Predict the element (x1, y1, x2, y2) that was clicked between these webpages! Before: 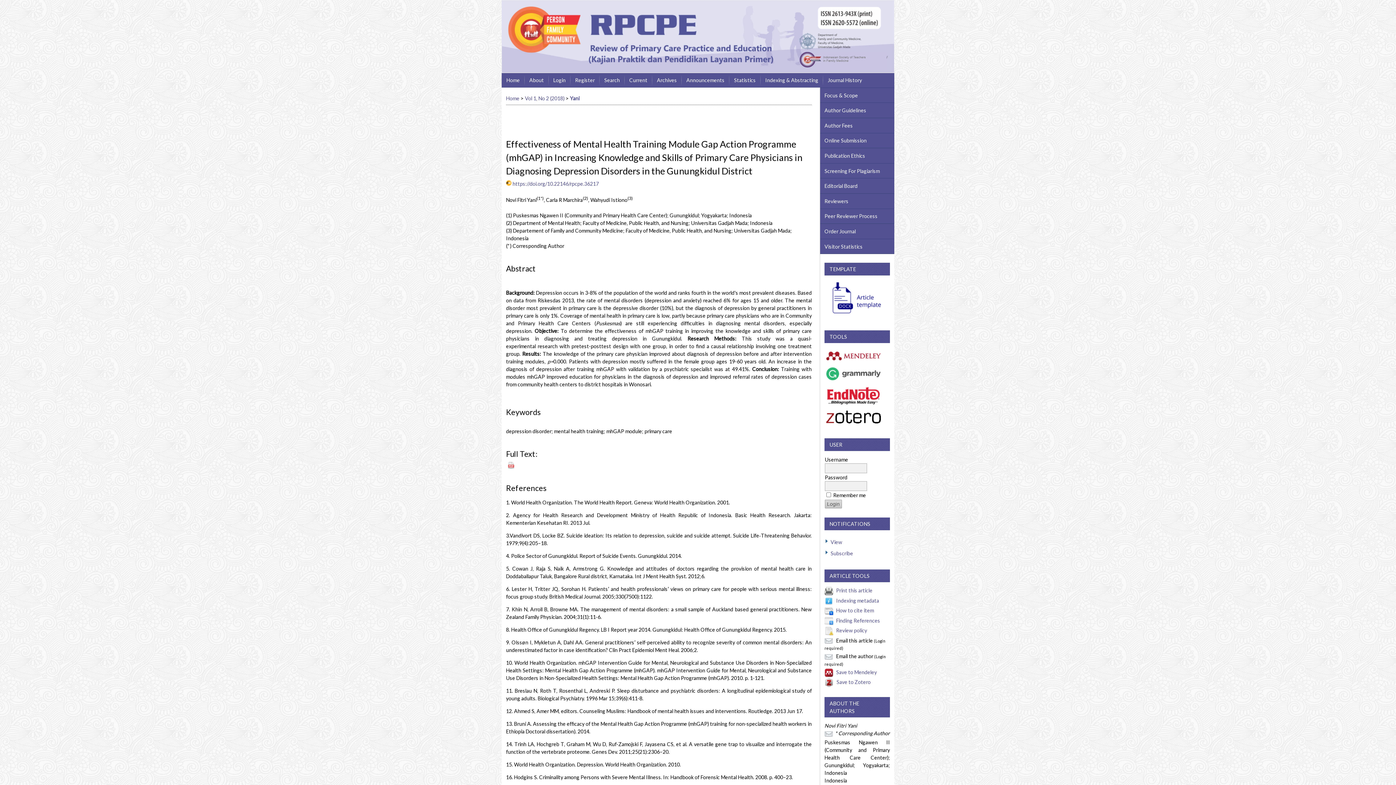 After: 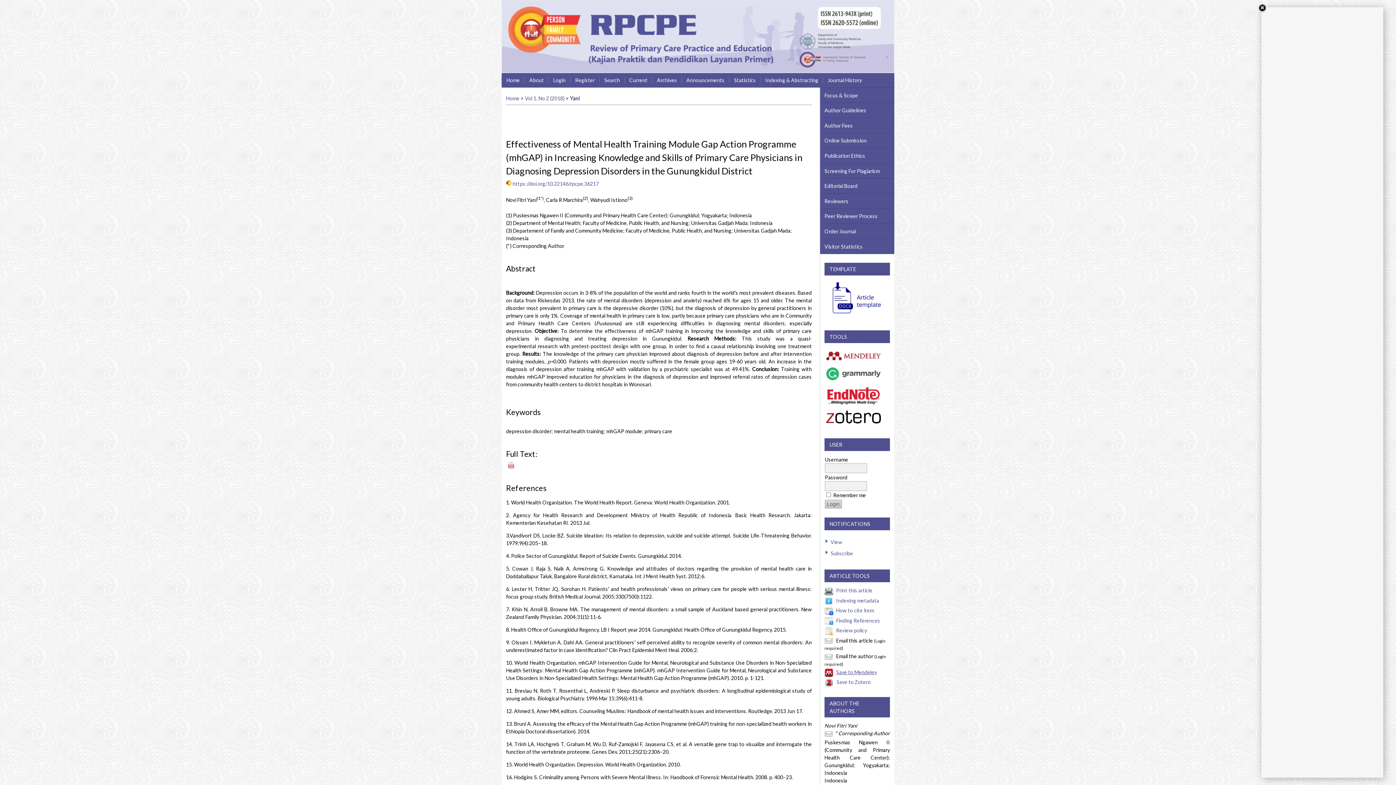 Action: bbox: (836, 669, 877, 675) label: Save to Mendeley